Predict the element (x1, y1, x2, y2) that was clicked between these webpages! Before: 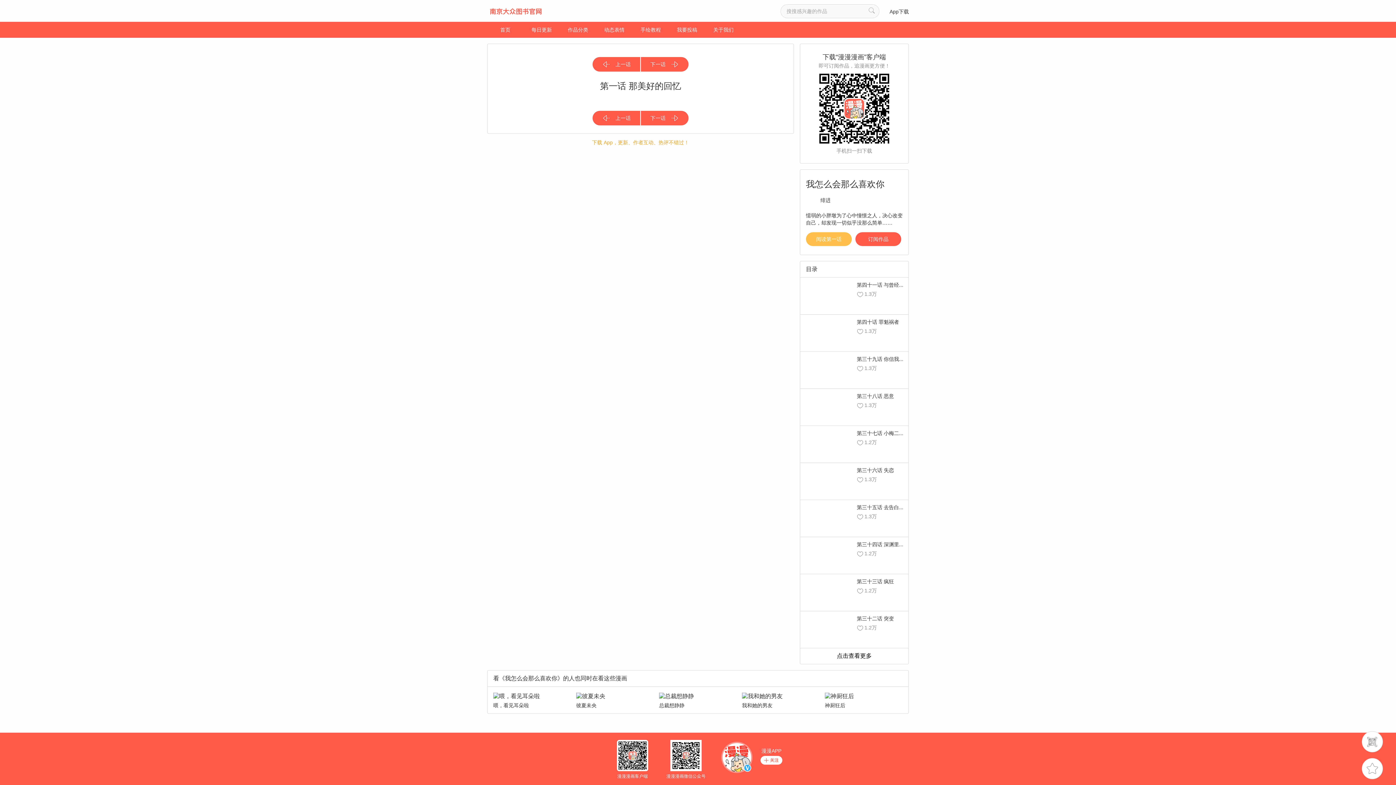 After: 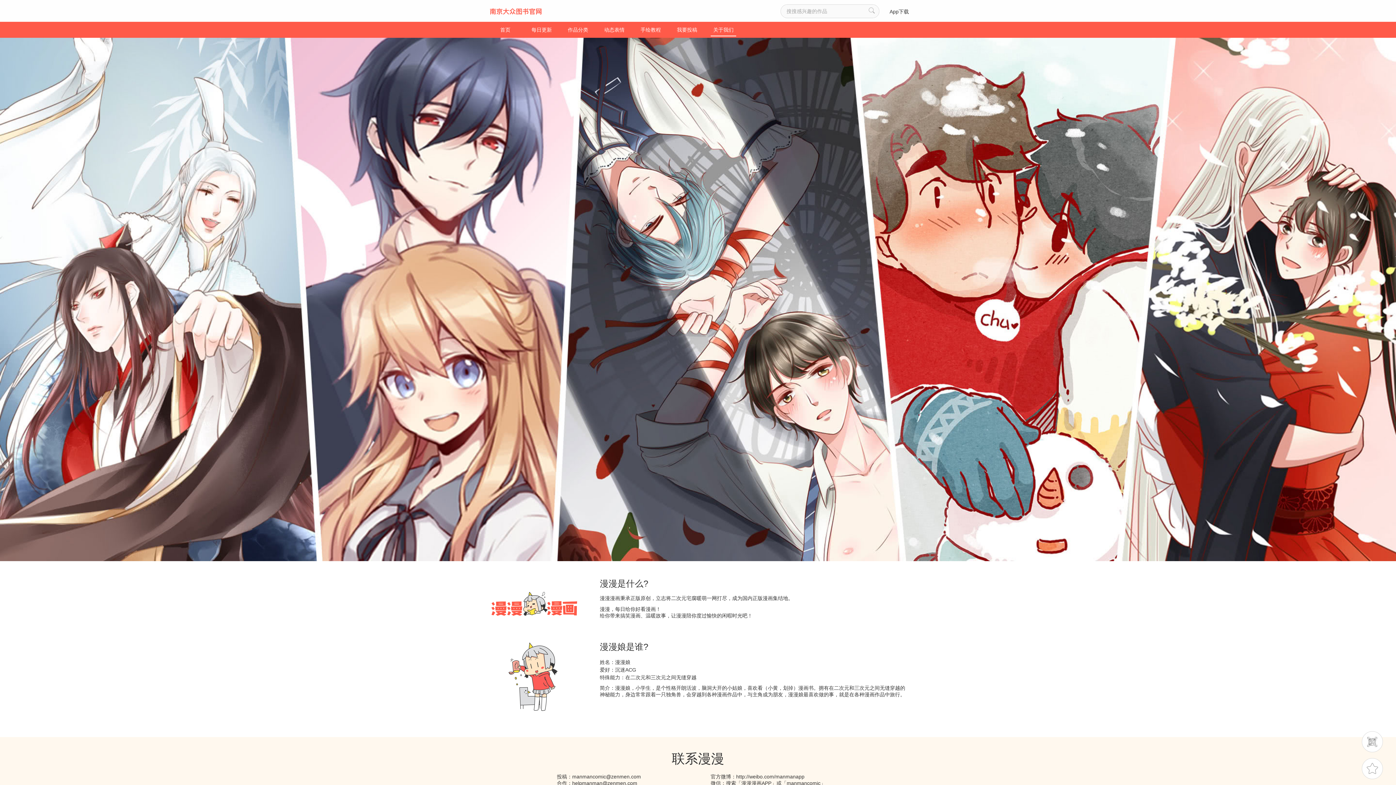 Action: bbox: (710, 21, 736, 35) label: 关于我们